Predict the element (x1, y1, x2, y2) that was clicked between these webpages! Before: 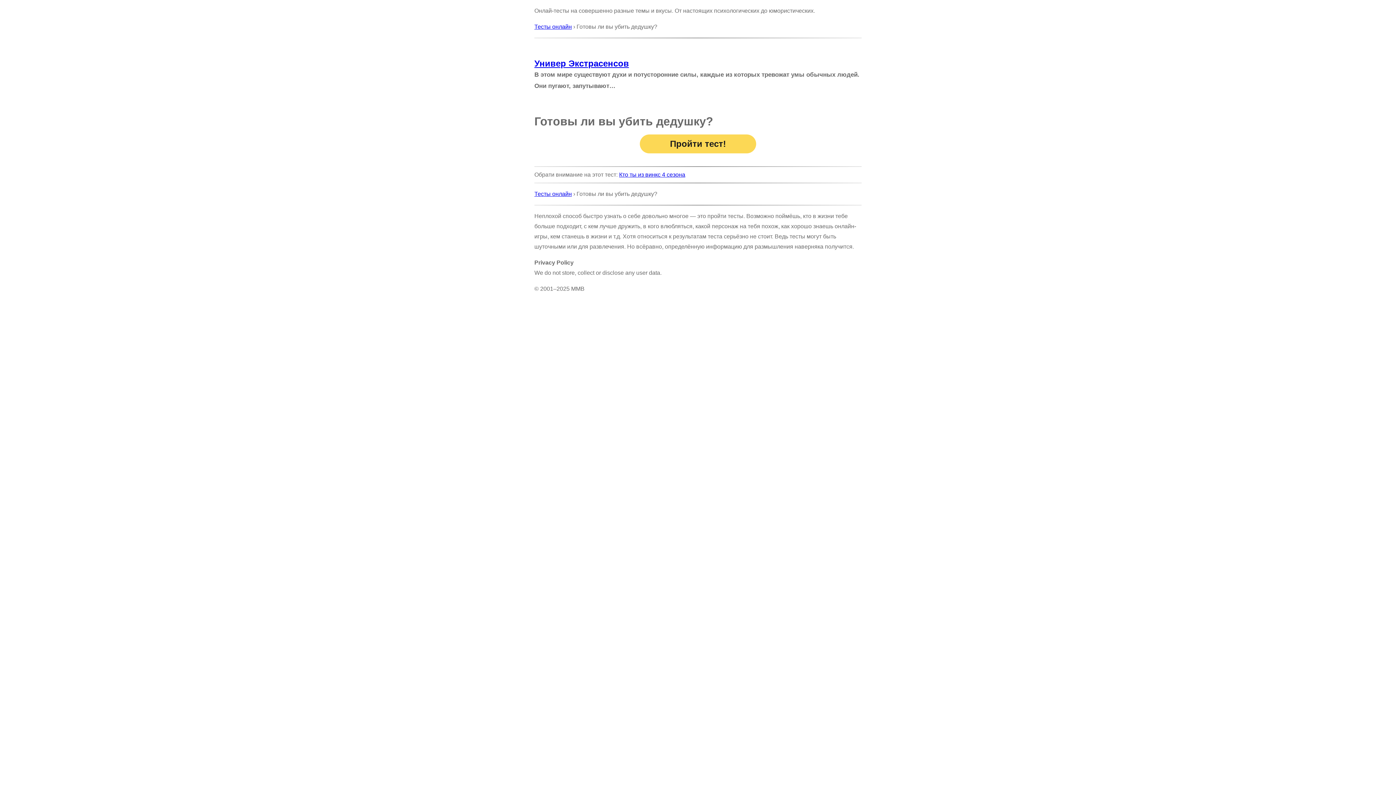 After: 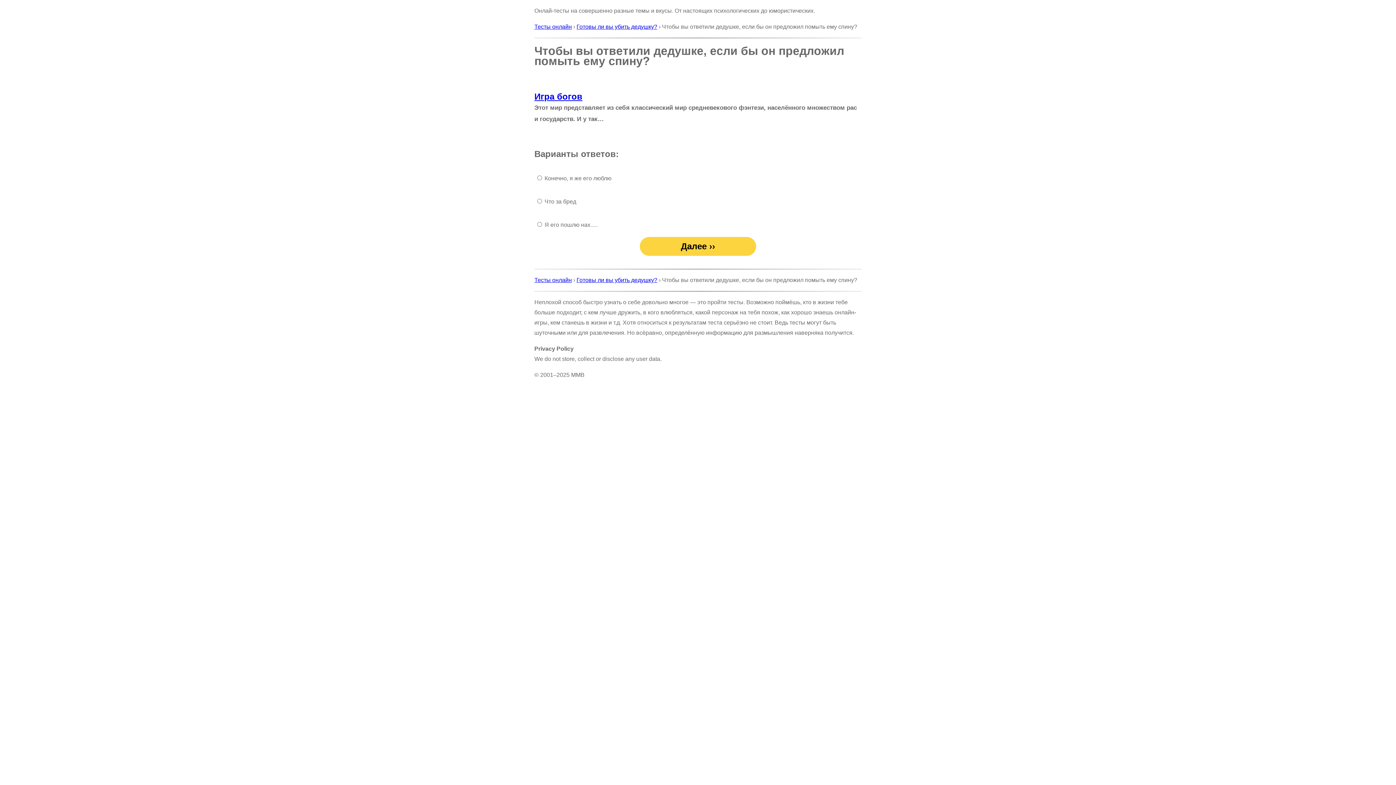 Action: bbox: (640, 134, 756, 153) label: Пройти тест!